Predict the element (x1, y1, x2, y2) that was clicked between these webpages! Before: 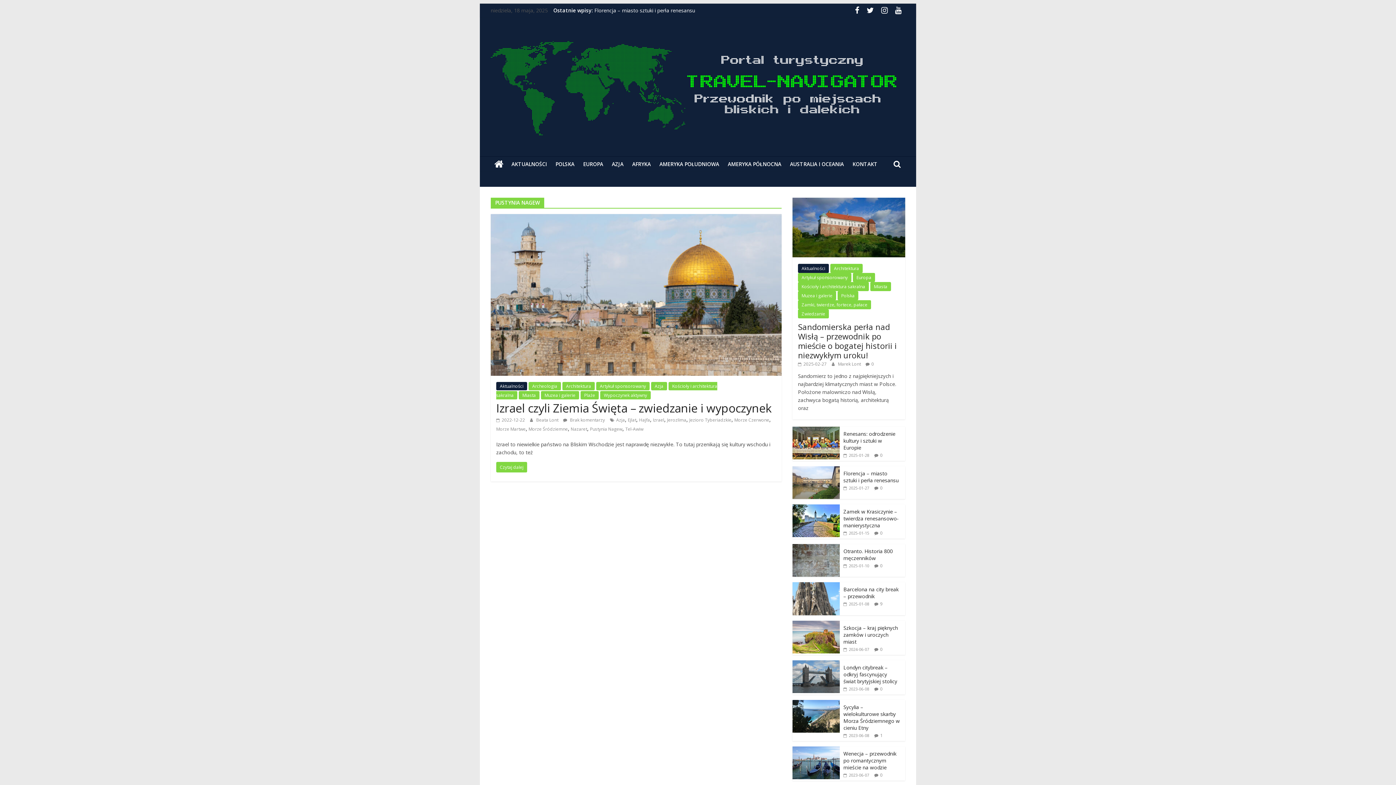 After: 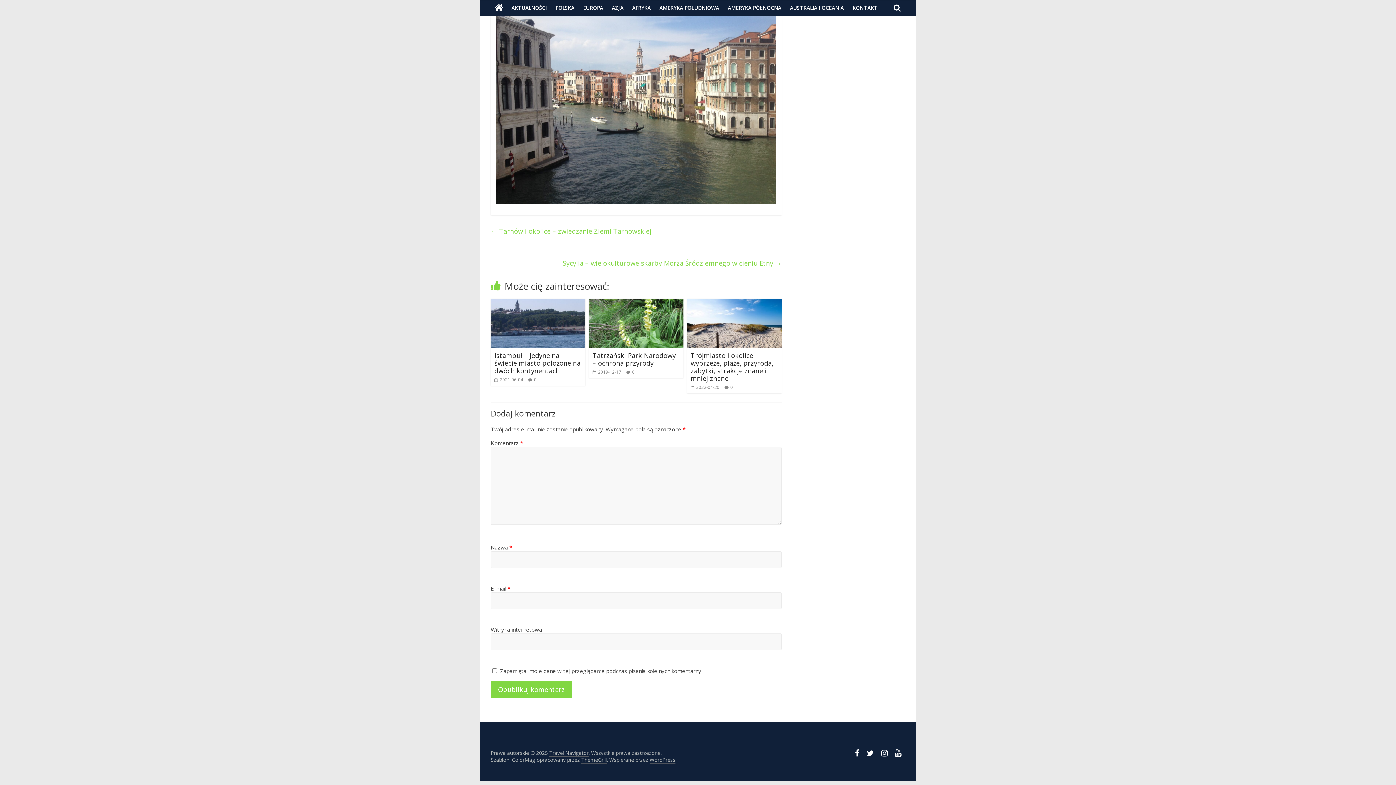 Action: bbox: (880, 772, 882, 778) label: 0